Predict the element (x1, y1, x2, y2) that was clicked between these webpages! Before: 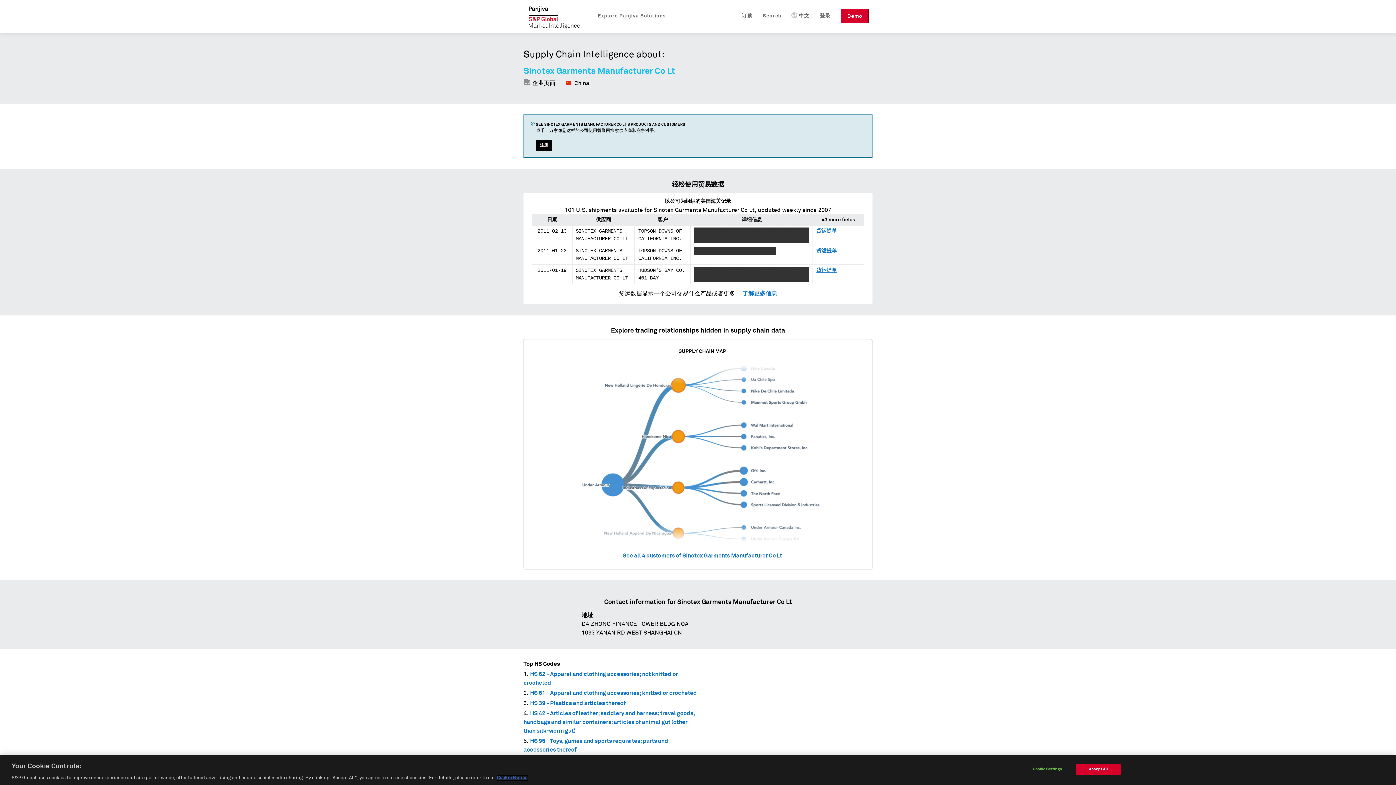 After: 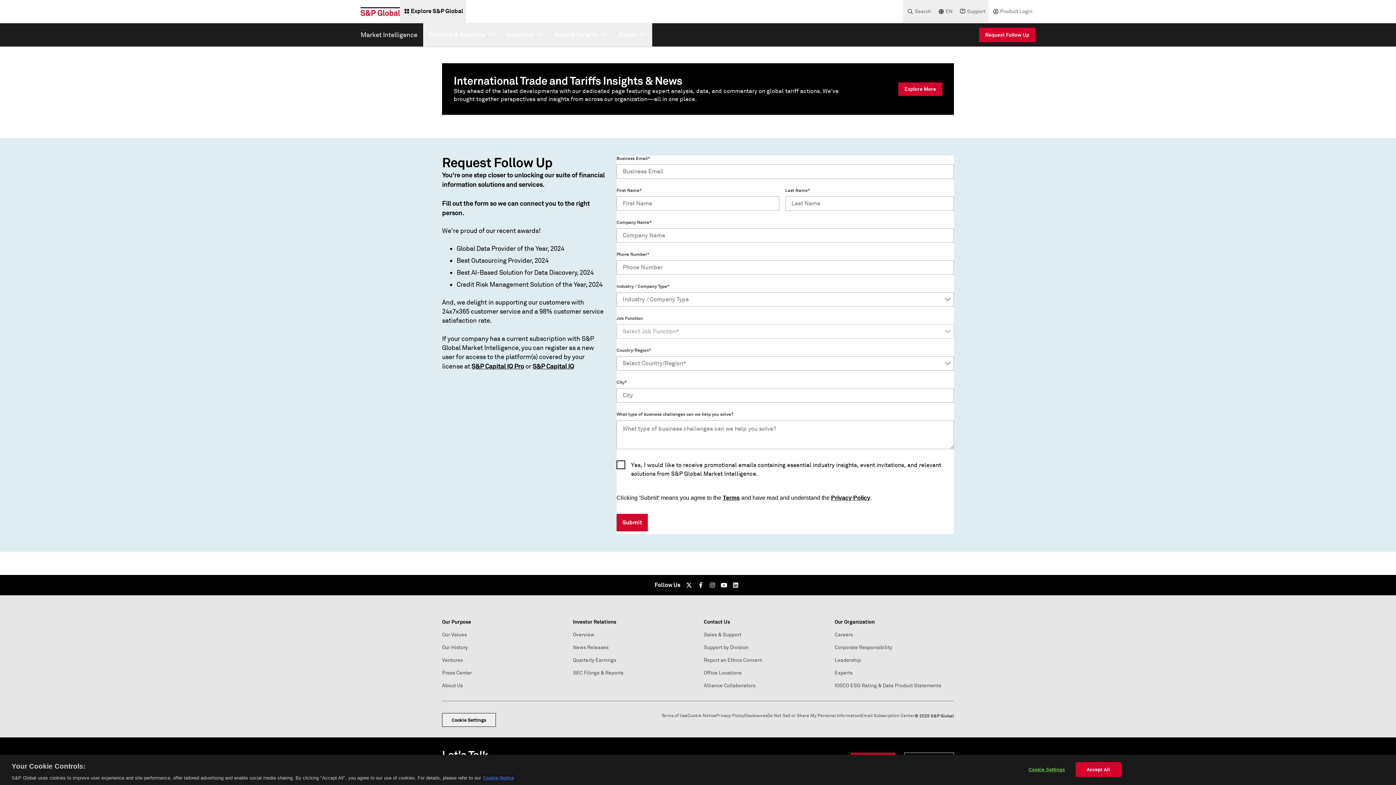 Action: bbox: (742, 8, 752, 23) label: 订购